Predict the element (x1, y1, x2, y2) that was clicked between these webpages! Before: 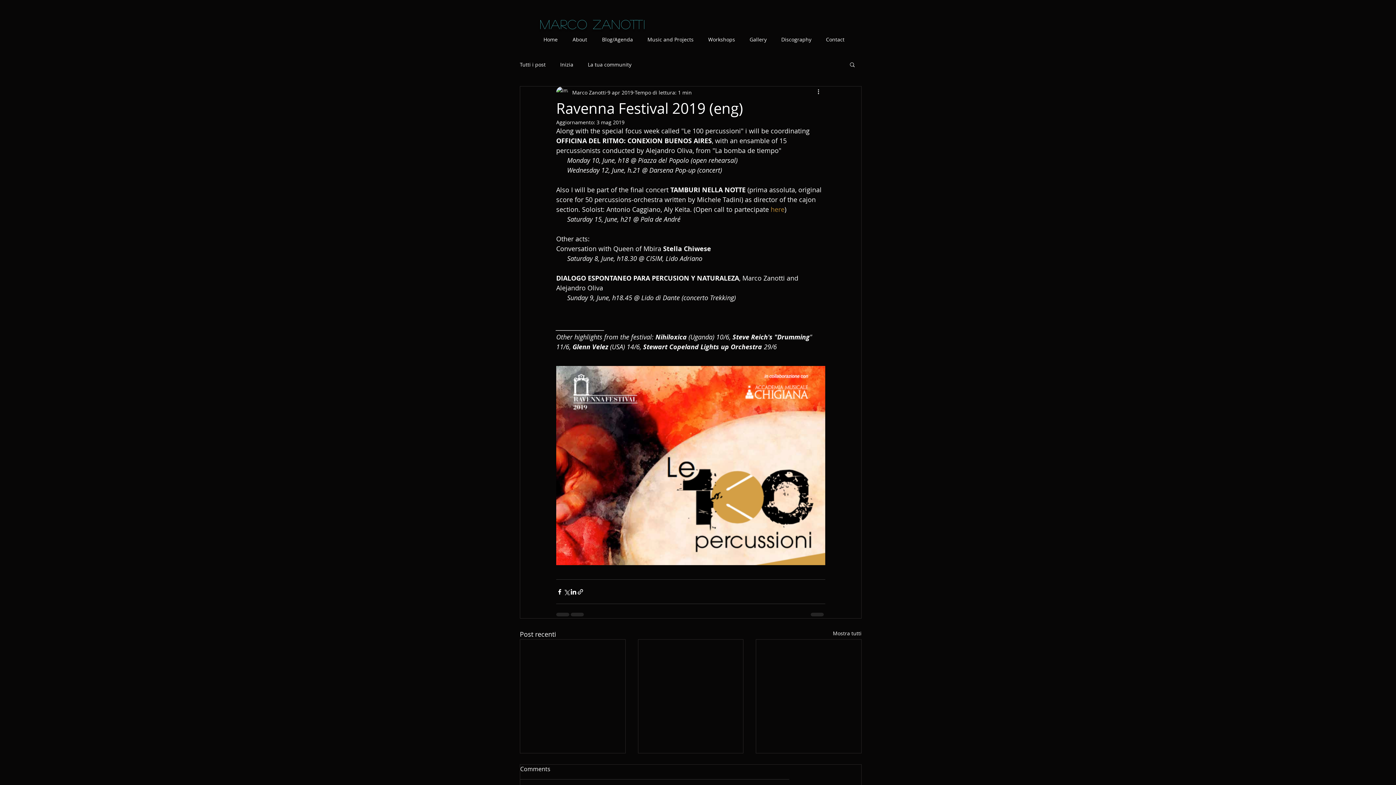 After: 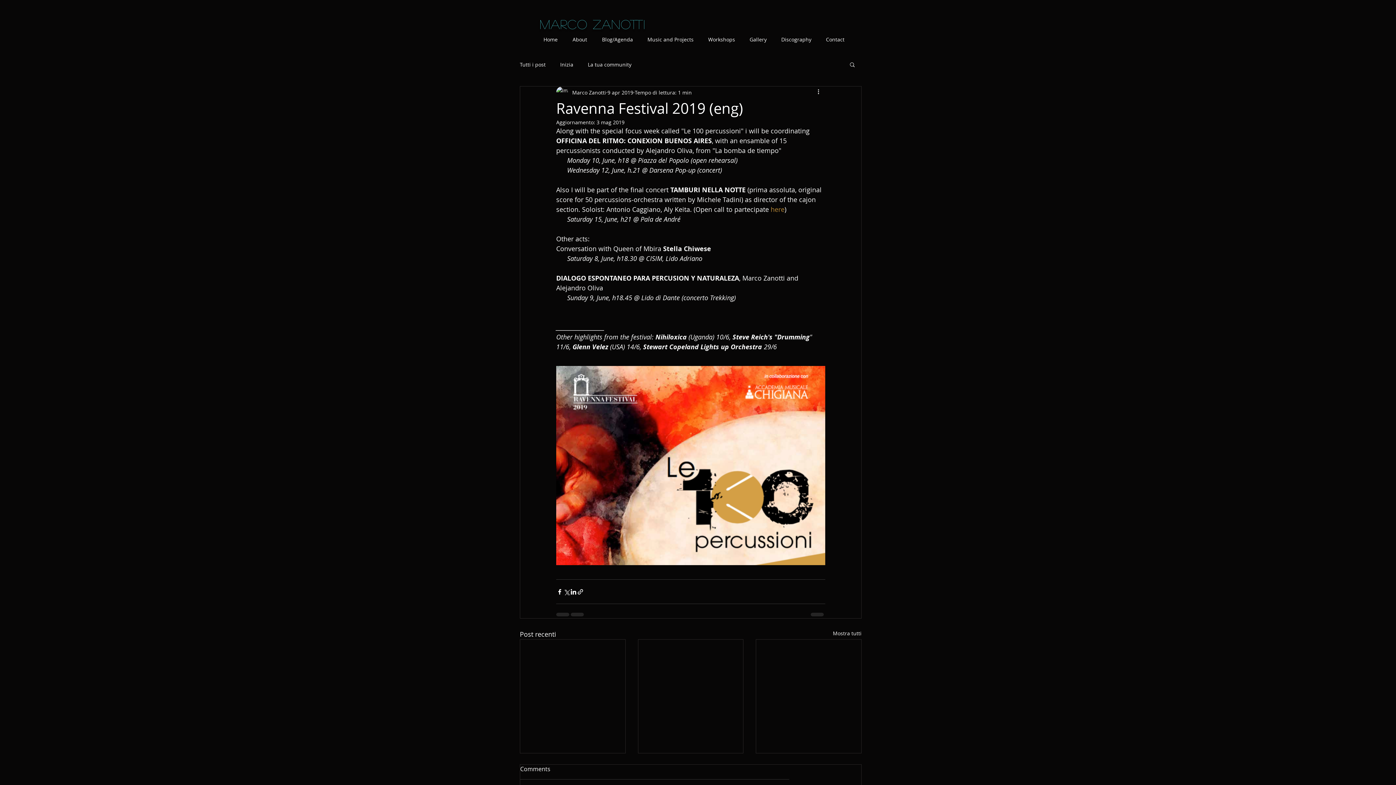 Action: label: Music and Projects bbox: (644, 36, 704, 42)